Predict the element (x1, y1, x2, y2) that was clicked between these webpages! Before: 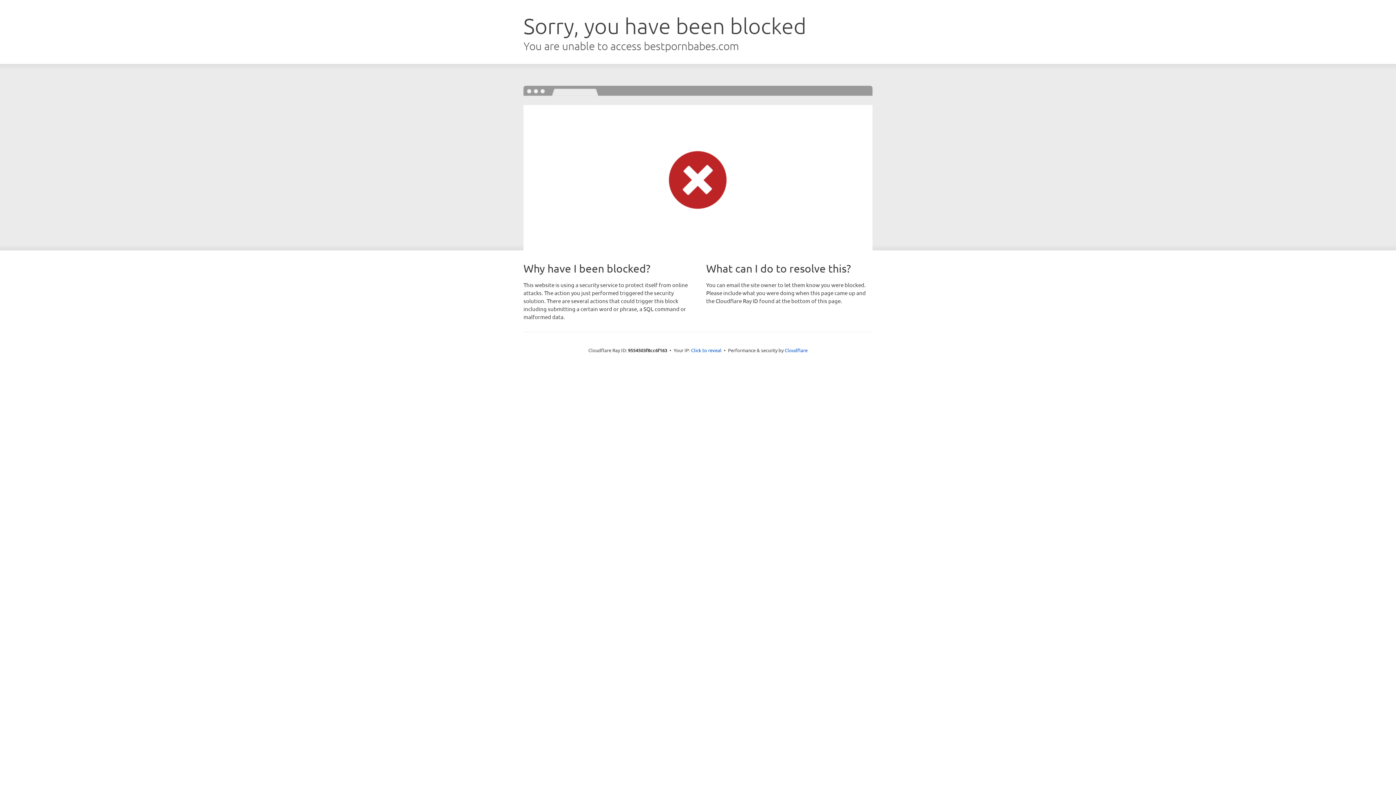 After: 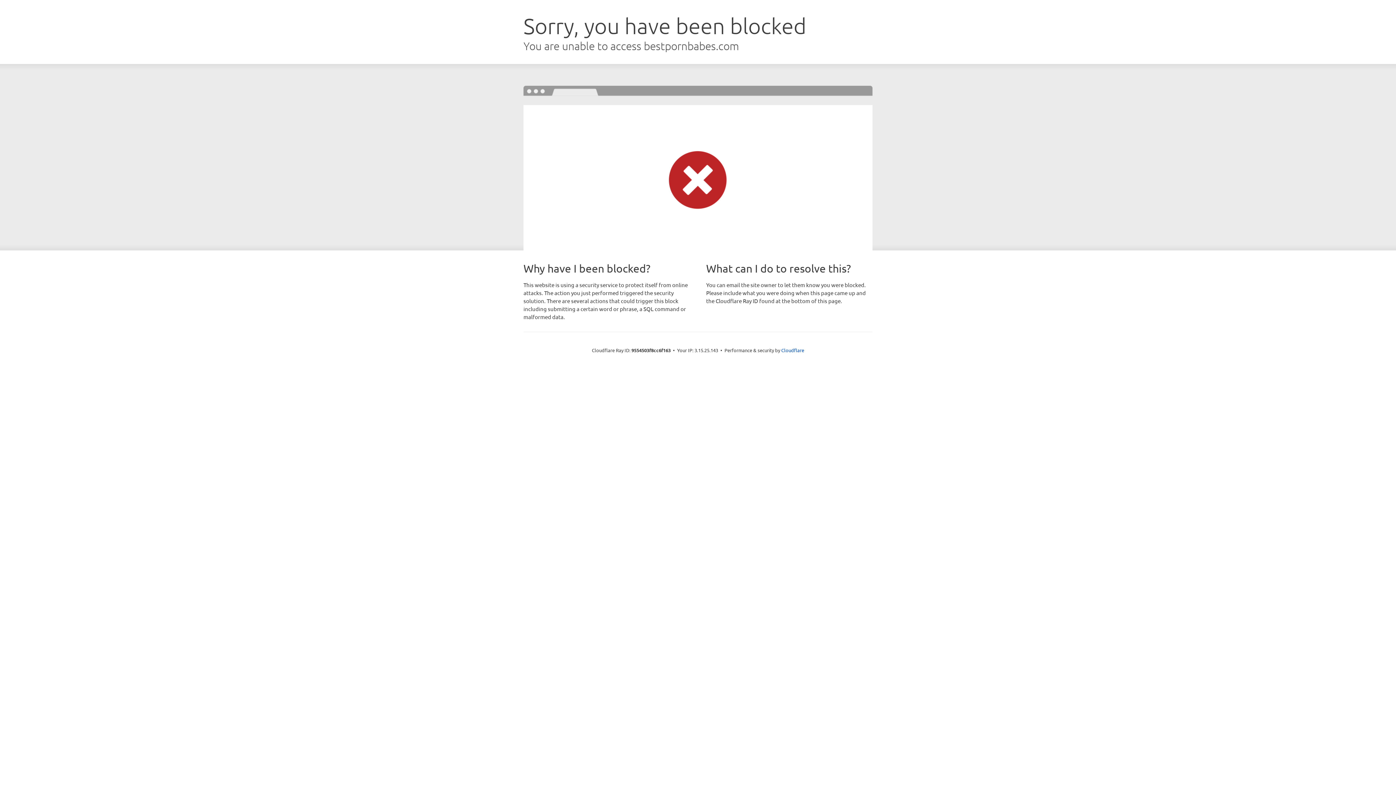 Action: label: Click to reveal bbox: (691, 346, 721, 353)